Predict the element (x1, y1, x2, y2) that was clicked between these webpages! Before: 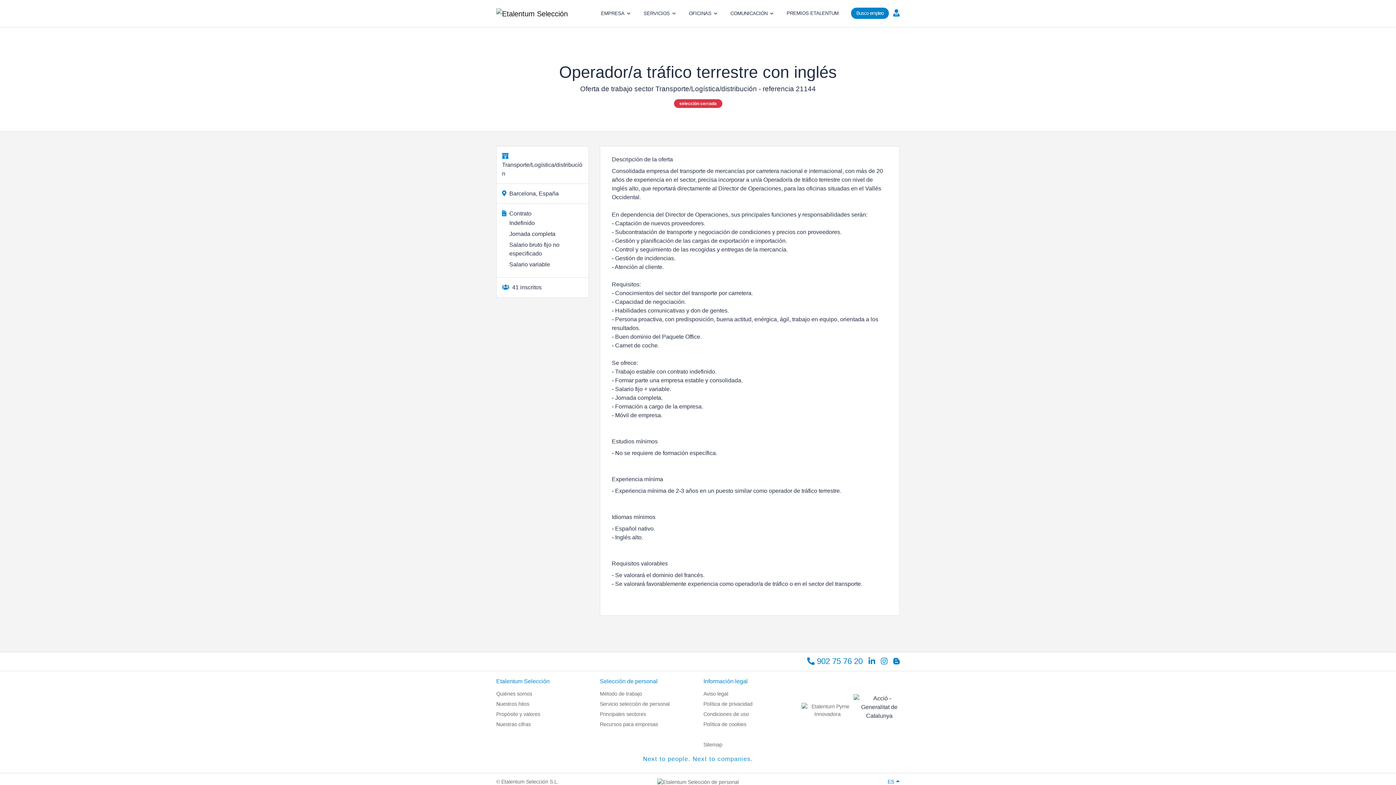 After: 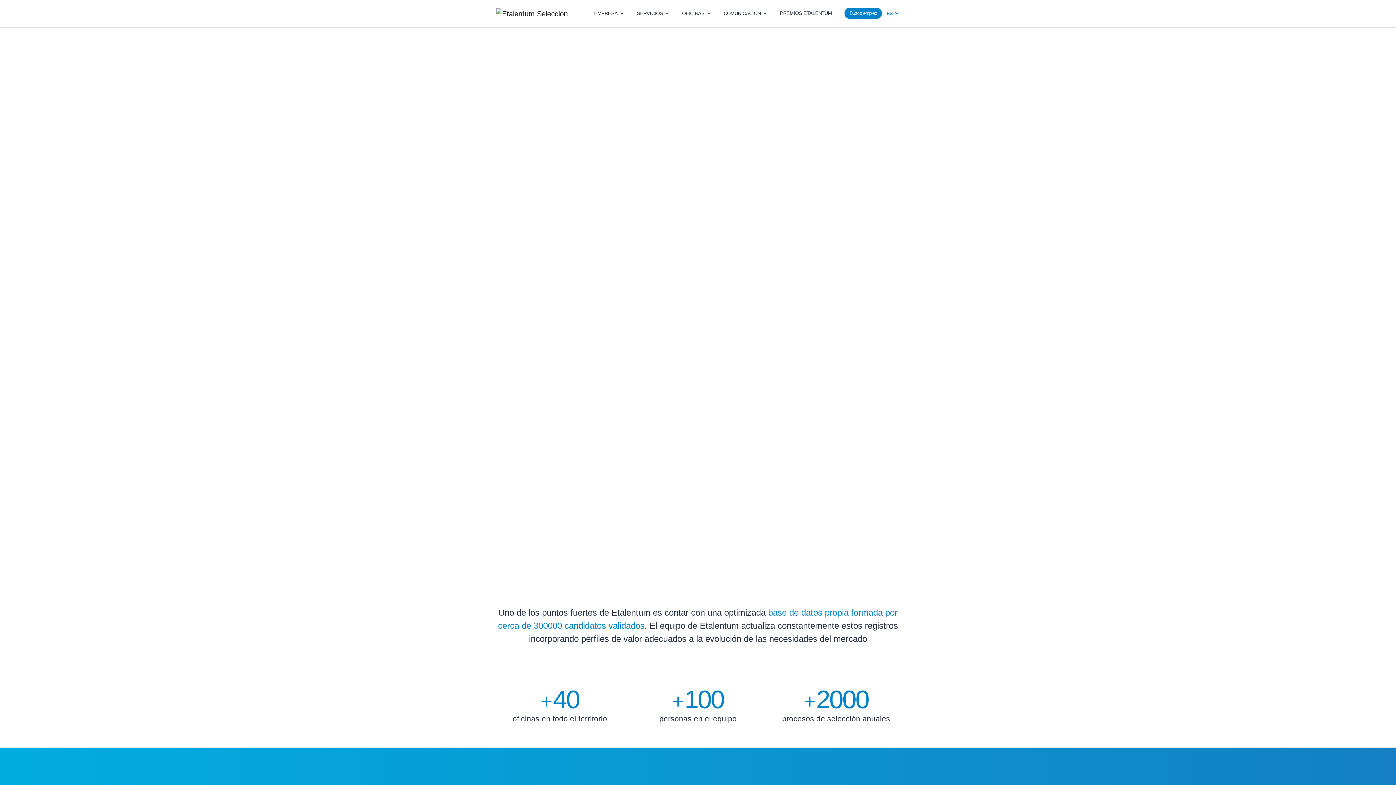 Action: label: Nuestras cifras bbox: (496, 721, 530, 727)